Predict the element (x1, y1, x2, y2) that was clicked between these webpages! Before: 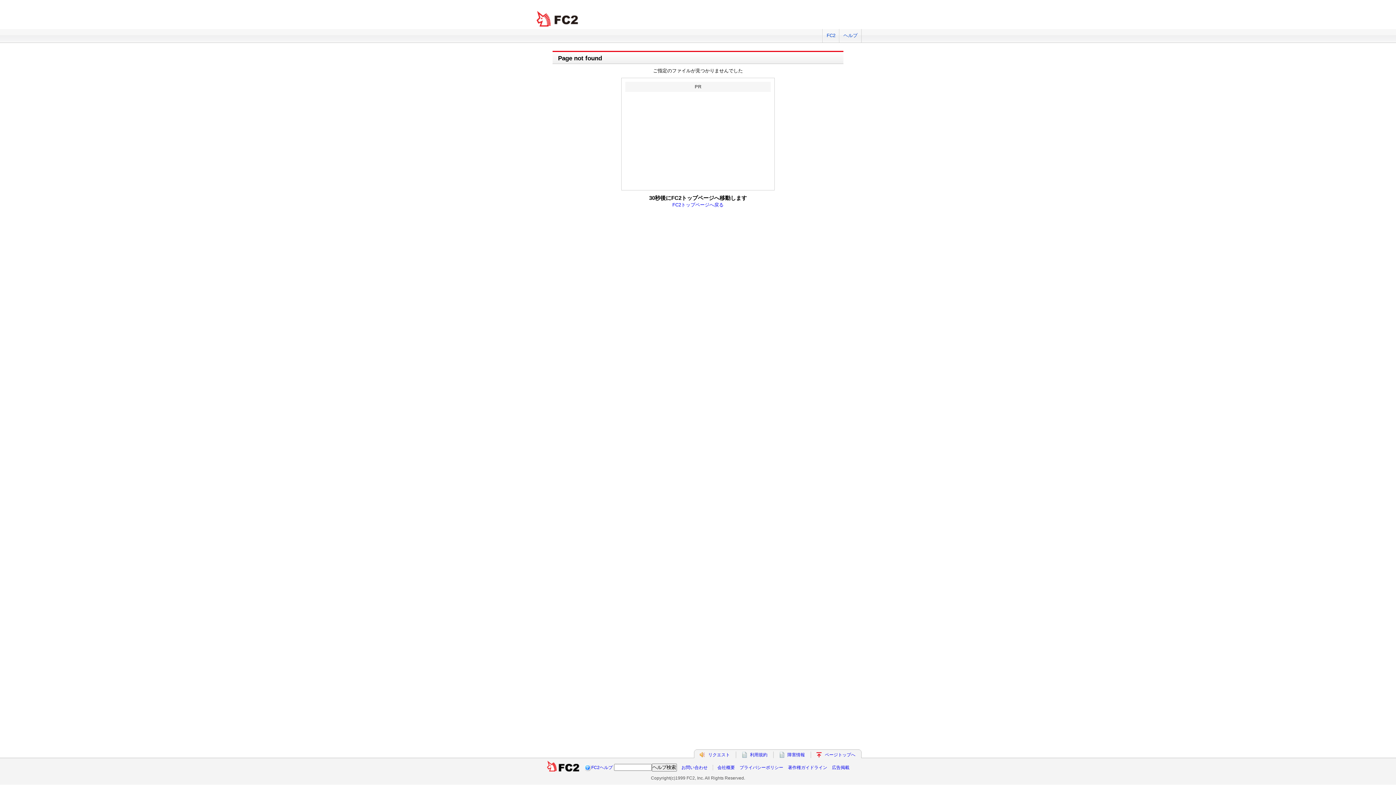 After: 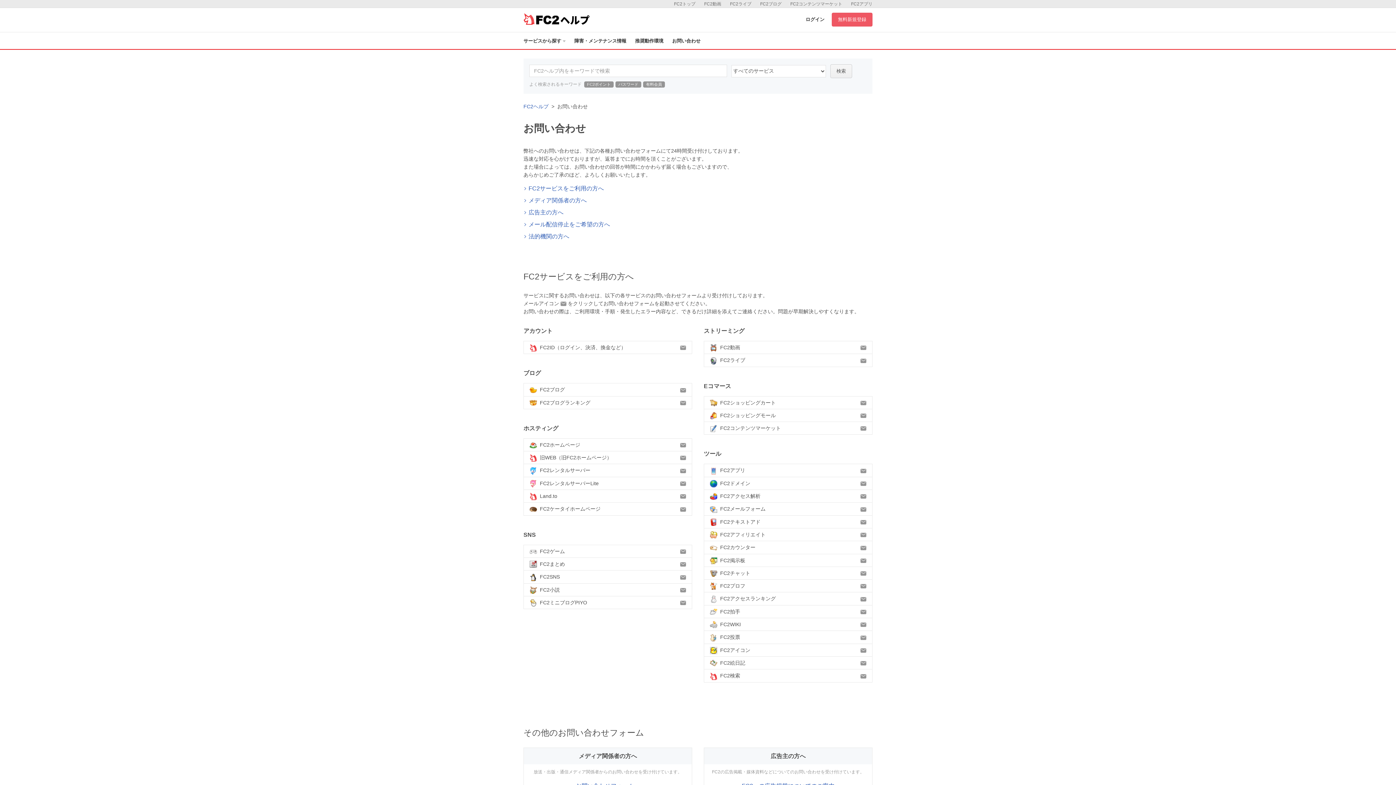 Action: bbox: (681, 765, 707, 770) label: お問い合わせ